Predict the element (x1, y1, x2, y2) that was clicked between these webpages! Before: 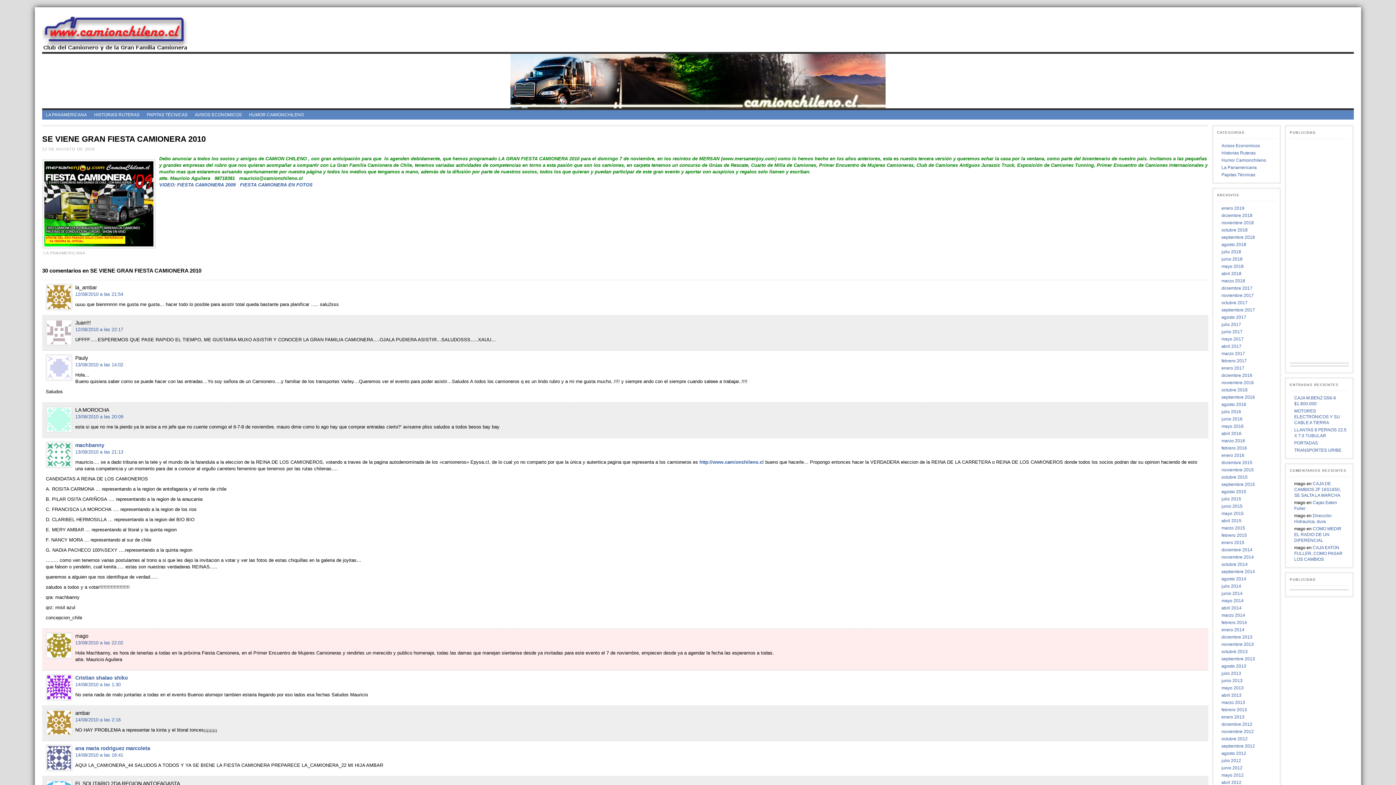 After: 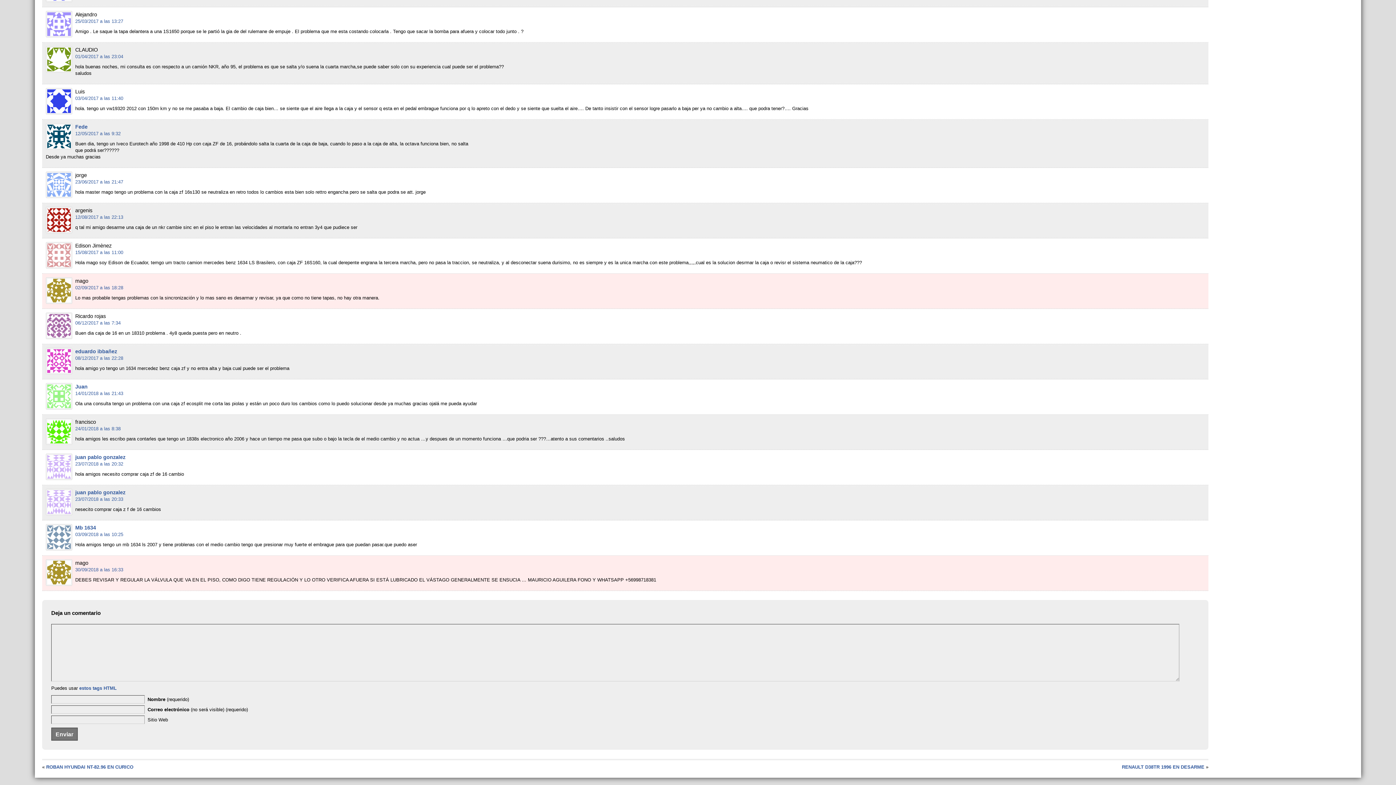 Action: bbox: (1294, 481, 1341, 498) label: CAJA DE CAMBIOS ZF 16S1650, SE SALTA LA MARCHA